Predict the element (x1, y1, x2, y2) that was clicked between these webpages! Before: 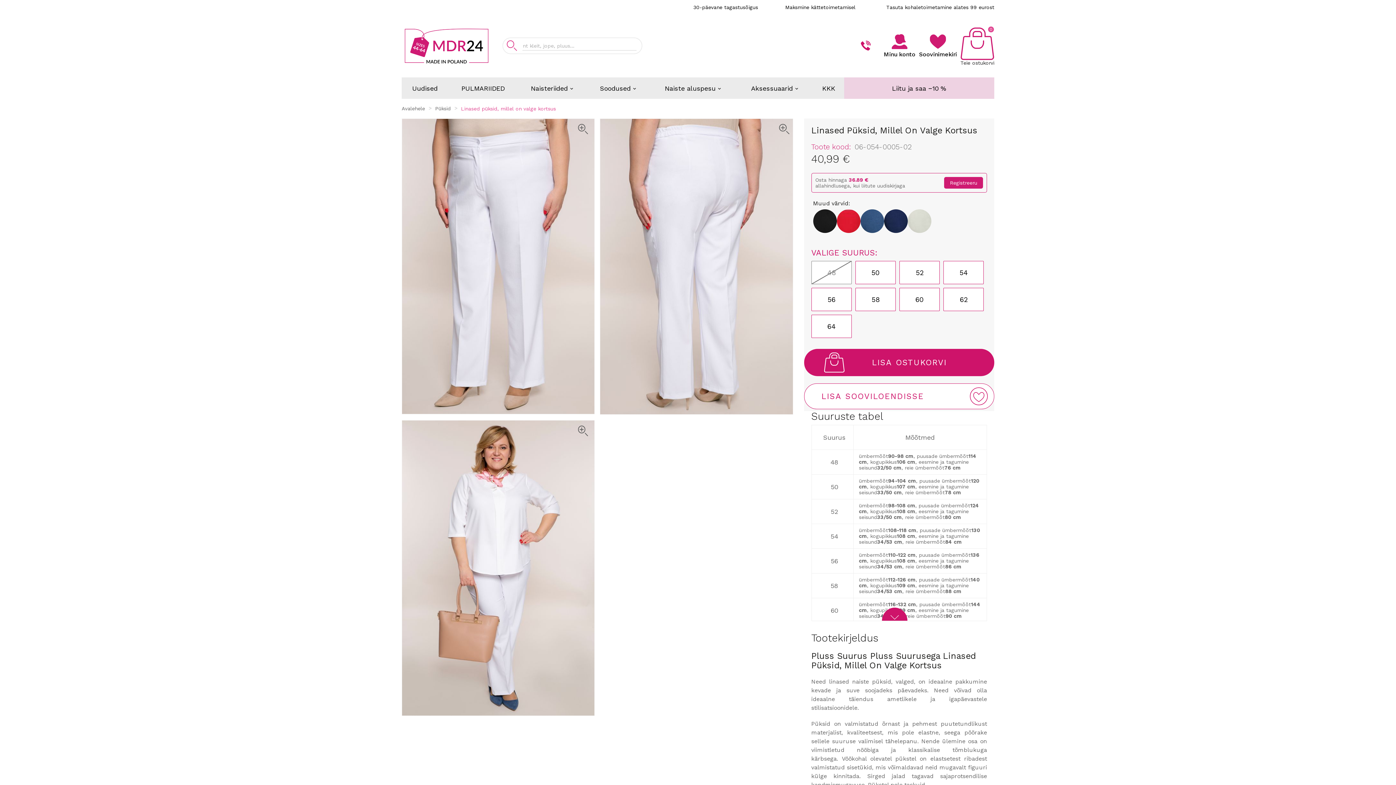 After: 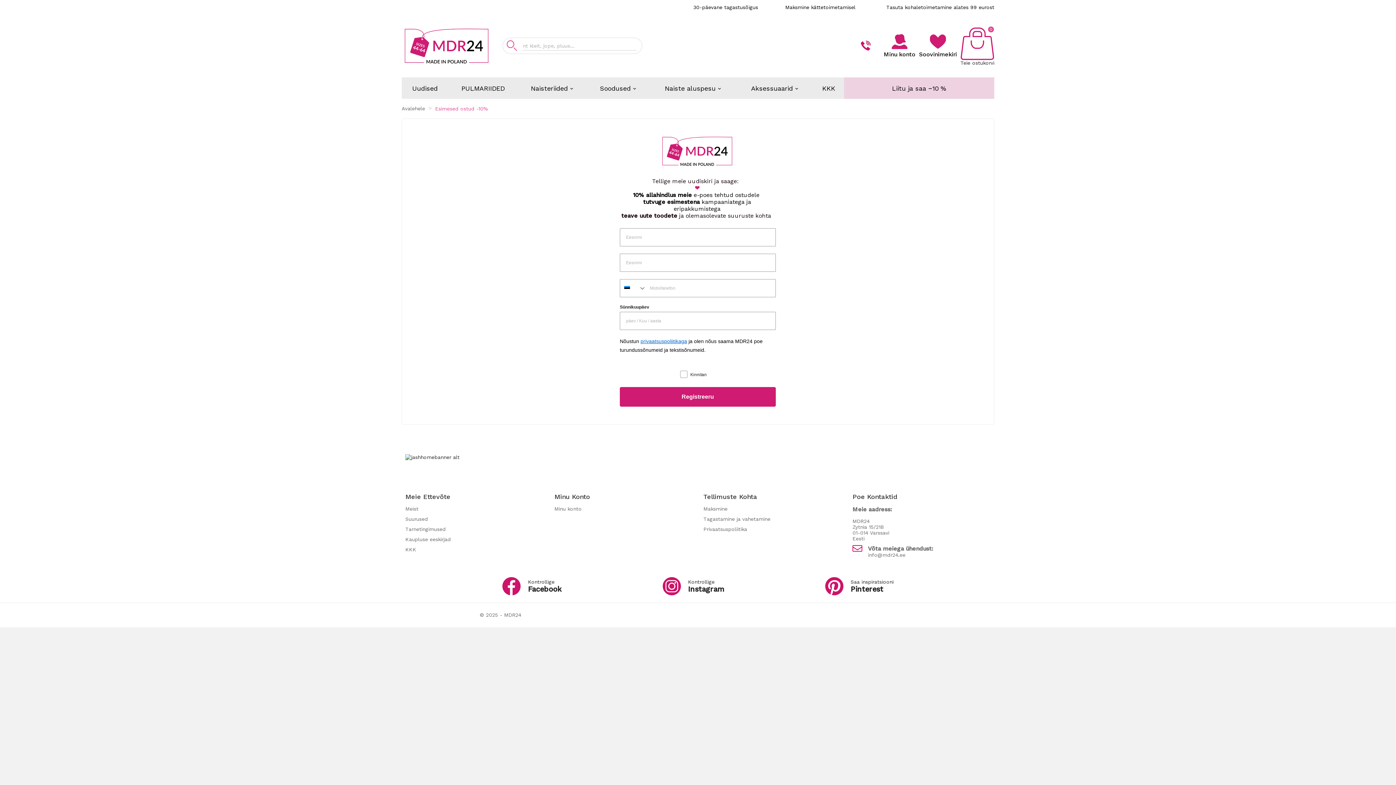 Action: label: Liitu ja saa −10 % bbox: (886, 77, 952, 98)